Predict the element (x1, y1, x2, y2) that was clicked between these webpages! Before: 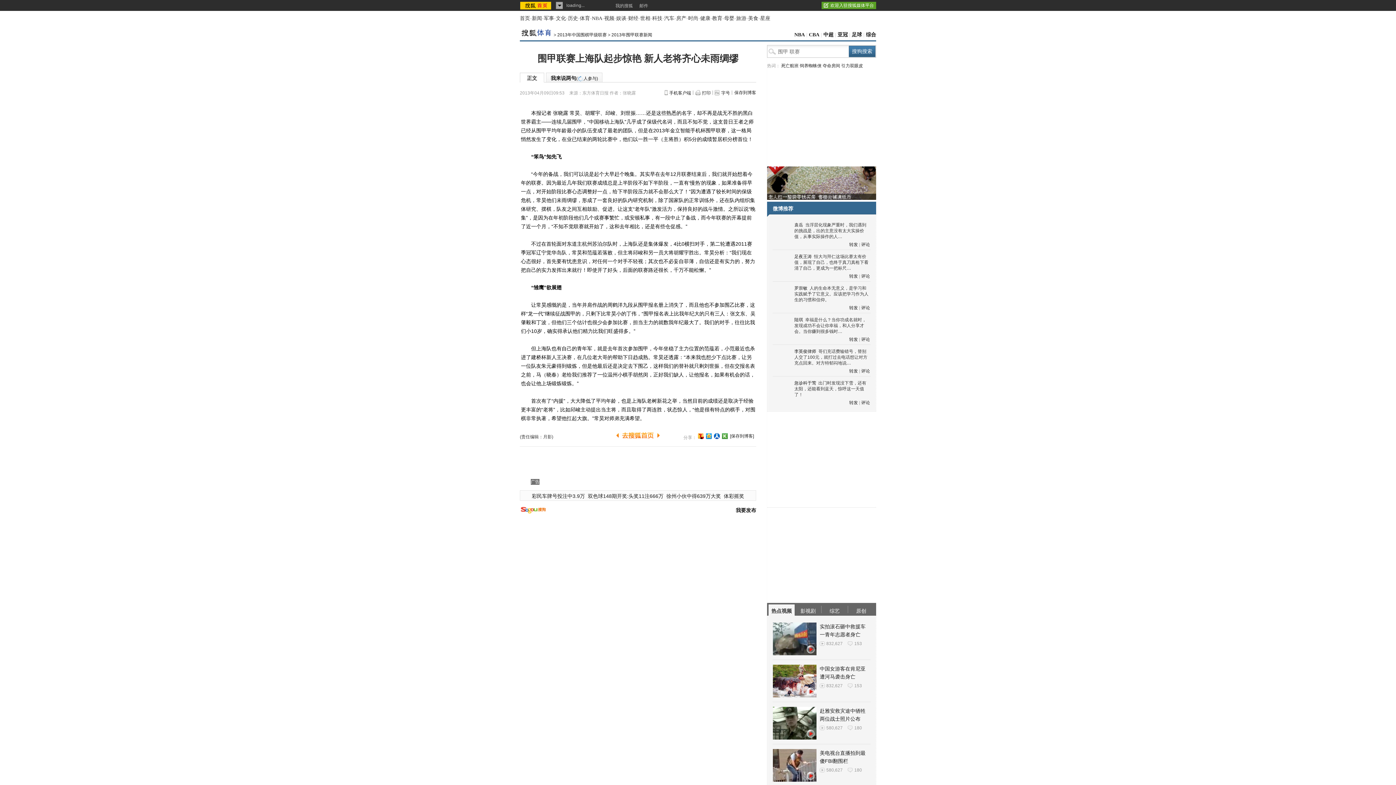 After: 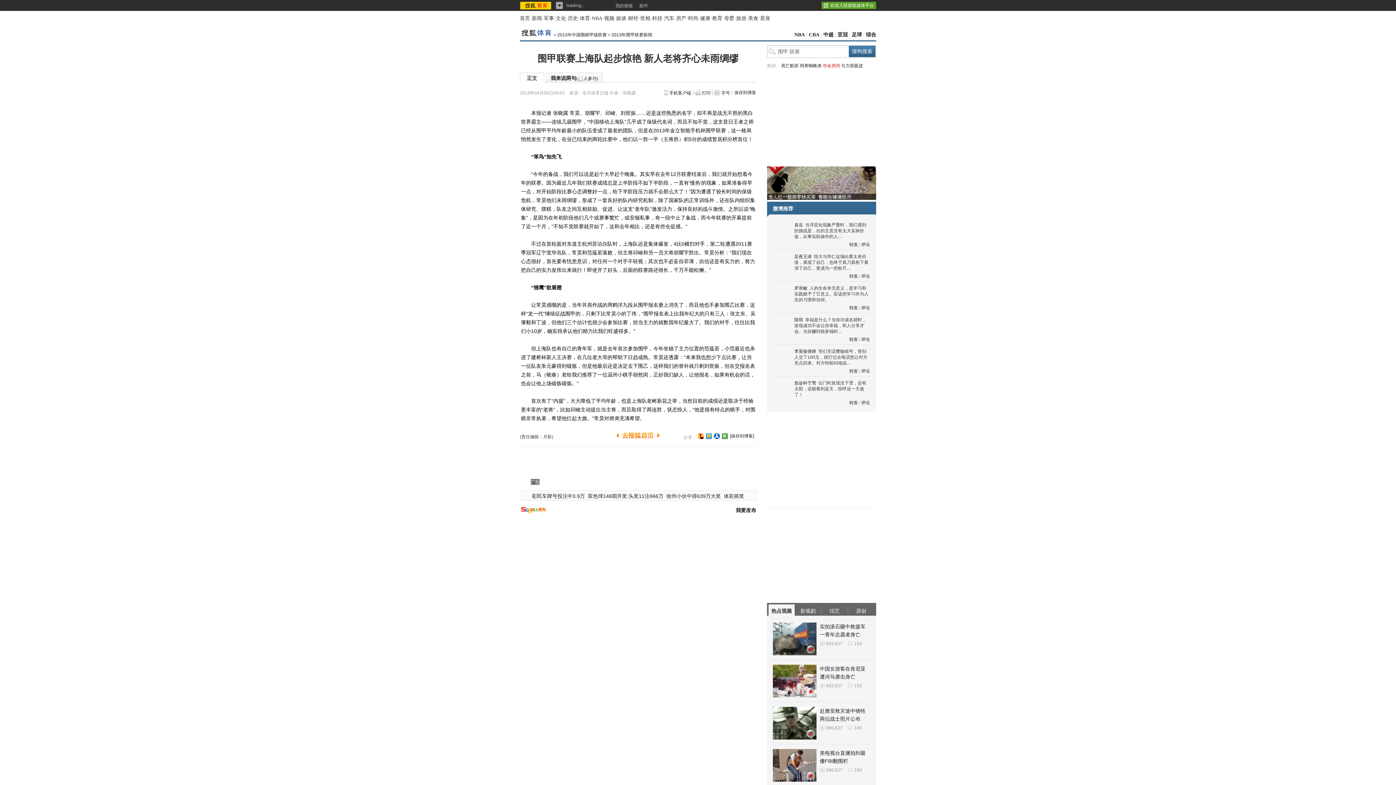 Action: label: 夺命房间 bbox: (822, 63, 840, 68)